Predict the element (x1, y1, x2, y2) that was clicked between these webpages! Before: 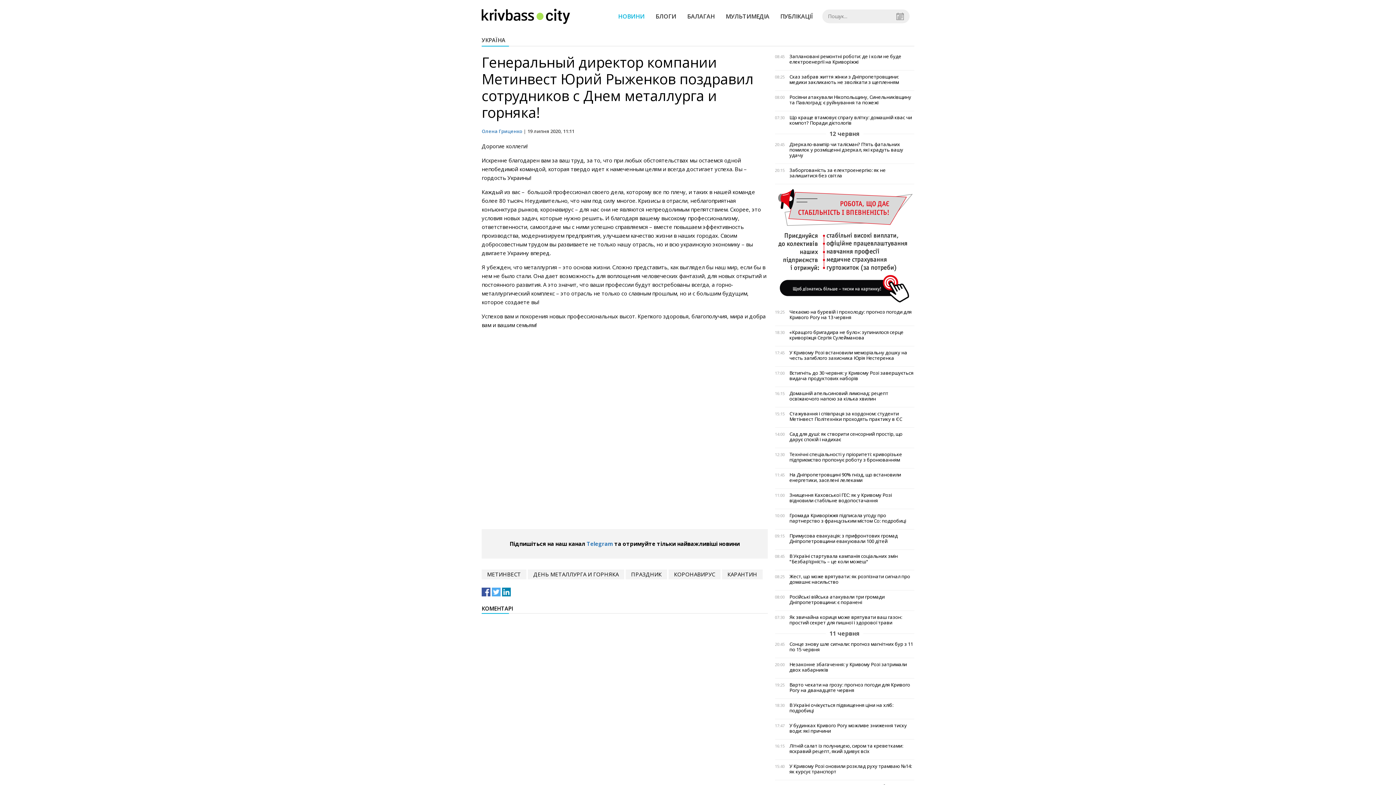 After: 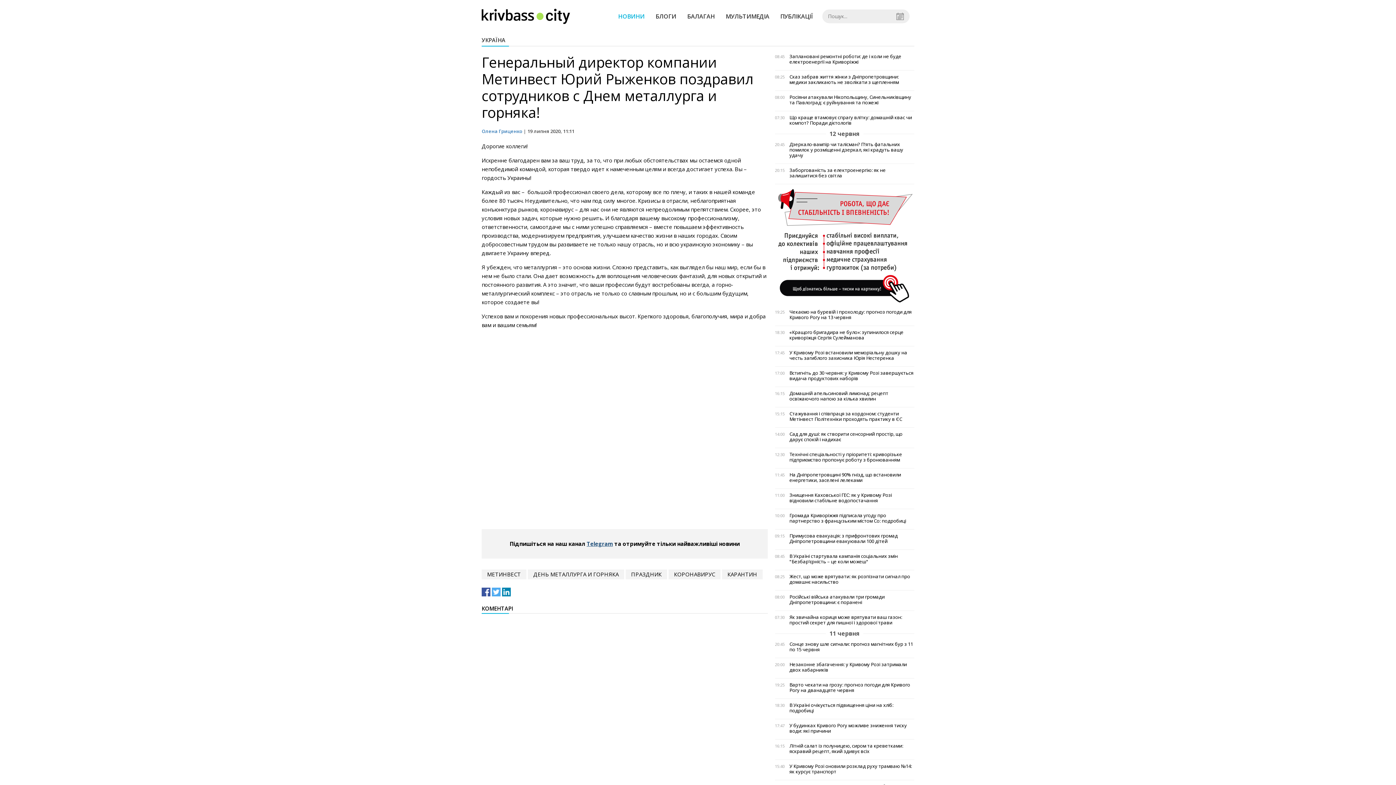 Action: bbox: (586, 540, 613, 547) label: Telegram